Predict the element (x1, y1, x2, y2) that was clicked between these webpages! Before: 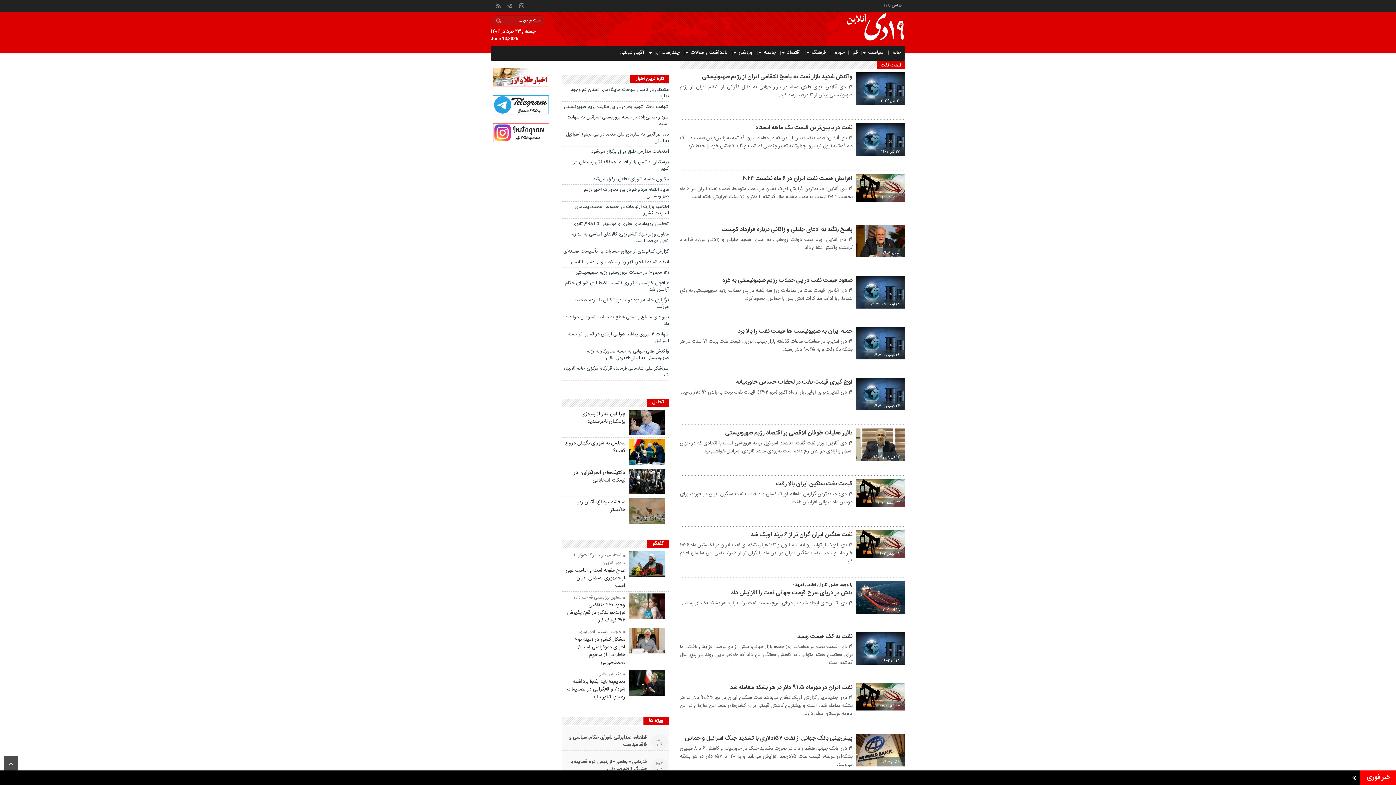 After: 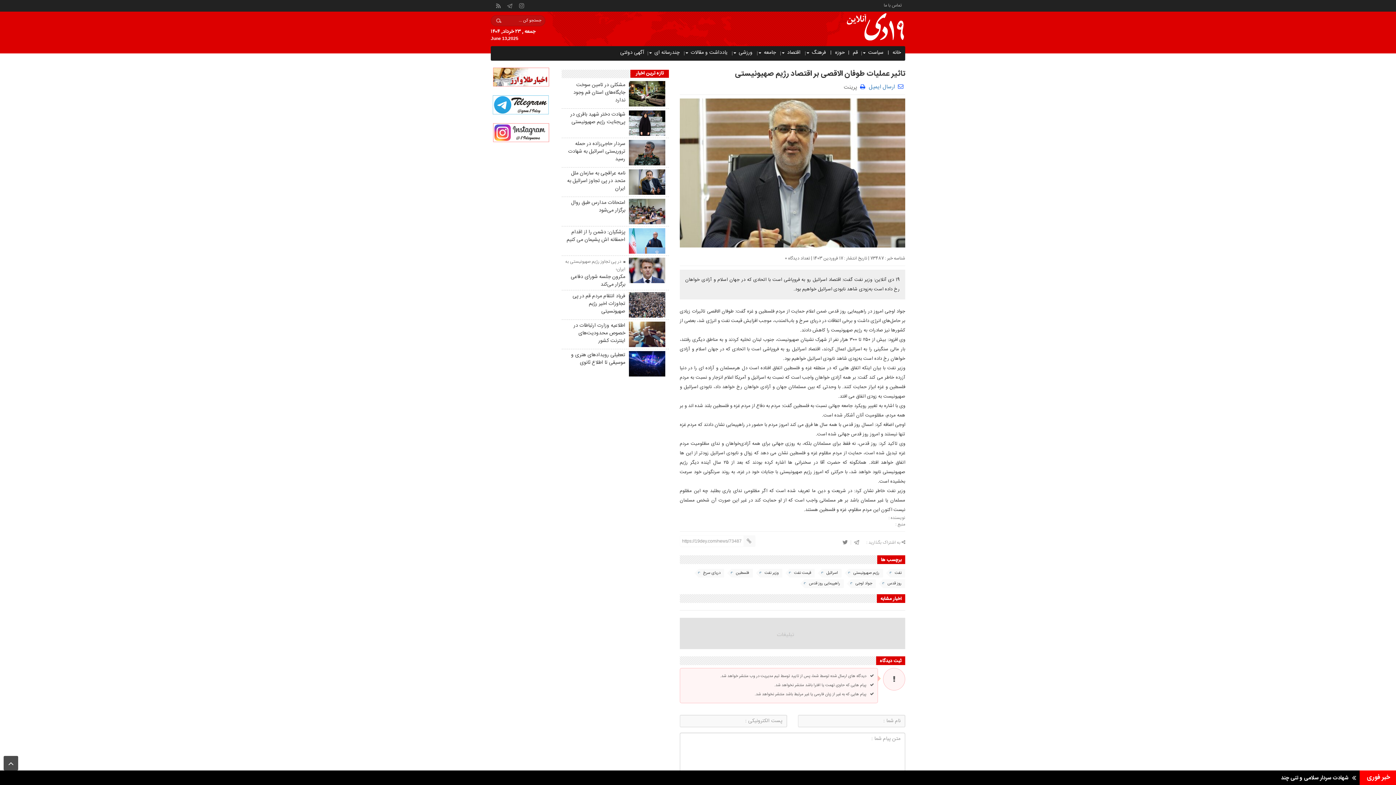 Action: label: تاثیر عملیات طوفان الاقصی بر اقتصاد رژیم صهیونیستی bbox: (725, 428, 852, 438)